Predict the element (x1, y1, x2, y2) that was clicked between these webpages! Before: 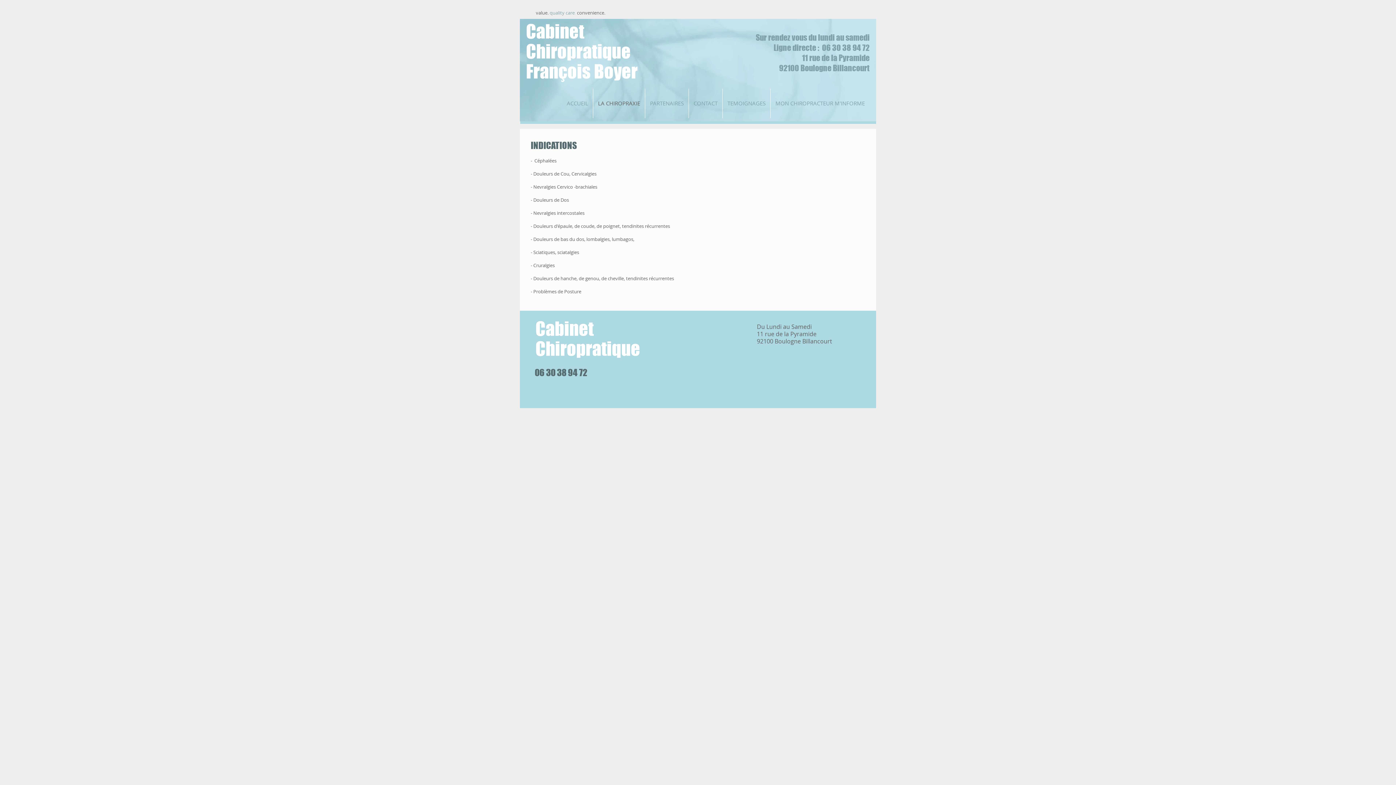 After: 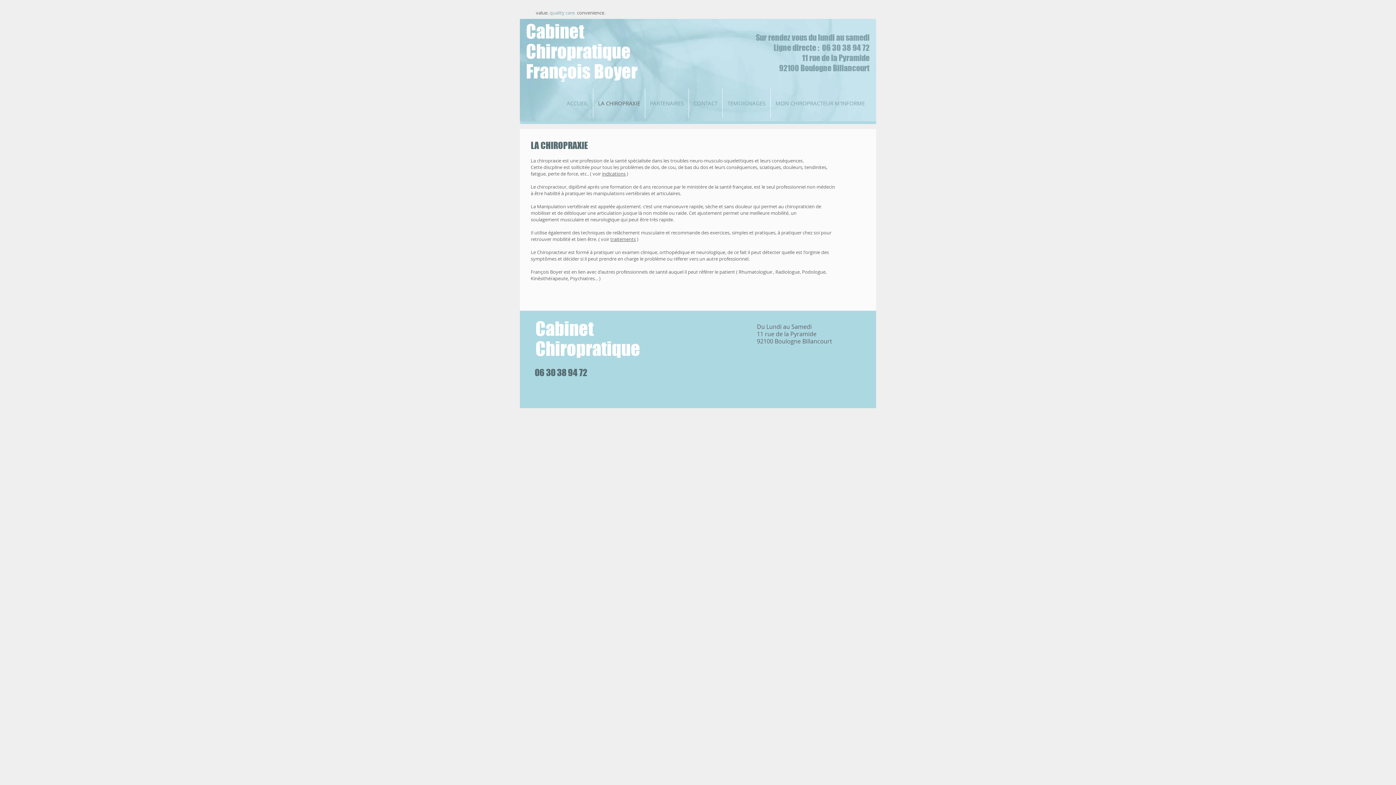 Action: bbox: (593, 88, 645, 118) label: LA CHIROPRAXIE